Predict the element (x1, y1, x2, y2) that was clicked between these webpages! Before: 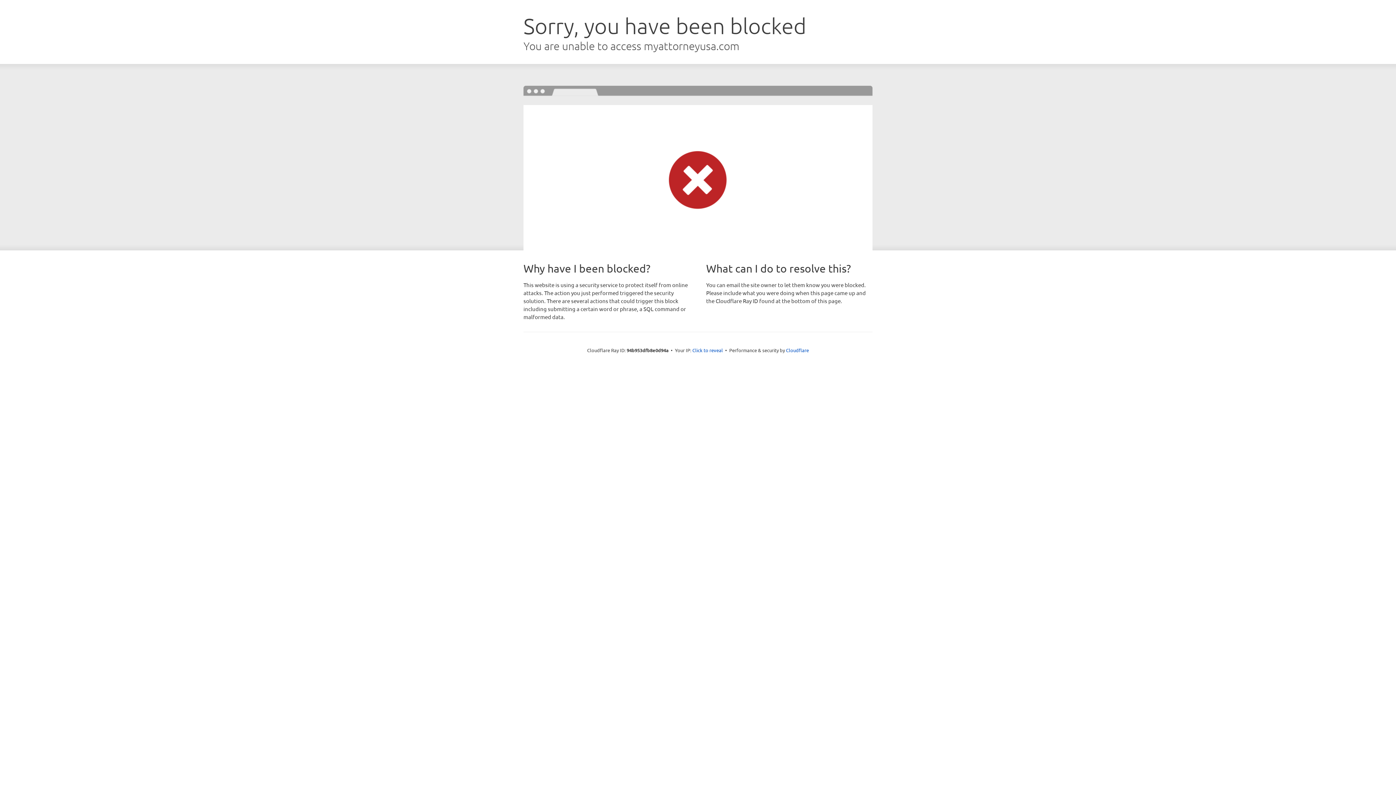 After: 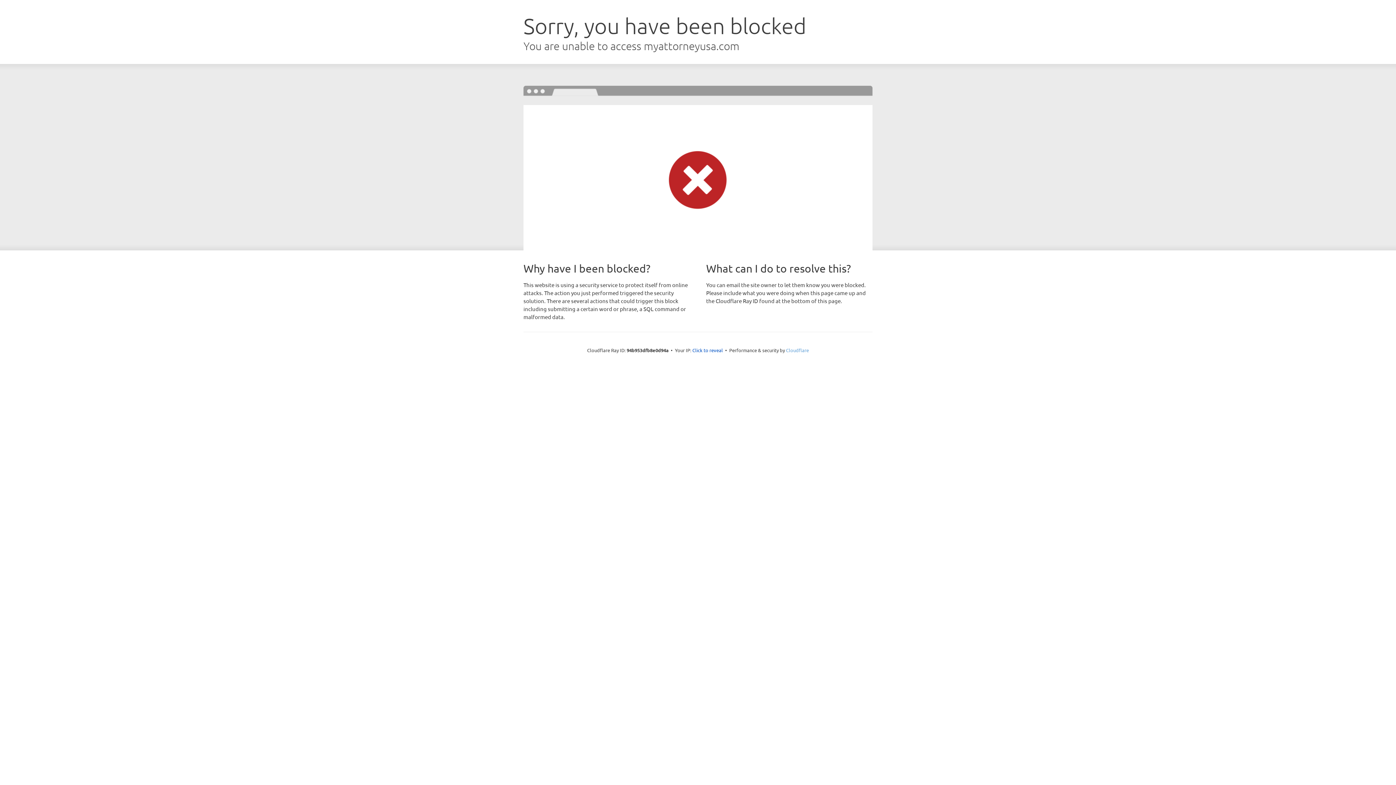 Action: bbox: (786, 347, 809, 353) label: Cloudflare